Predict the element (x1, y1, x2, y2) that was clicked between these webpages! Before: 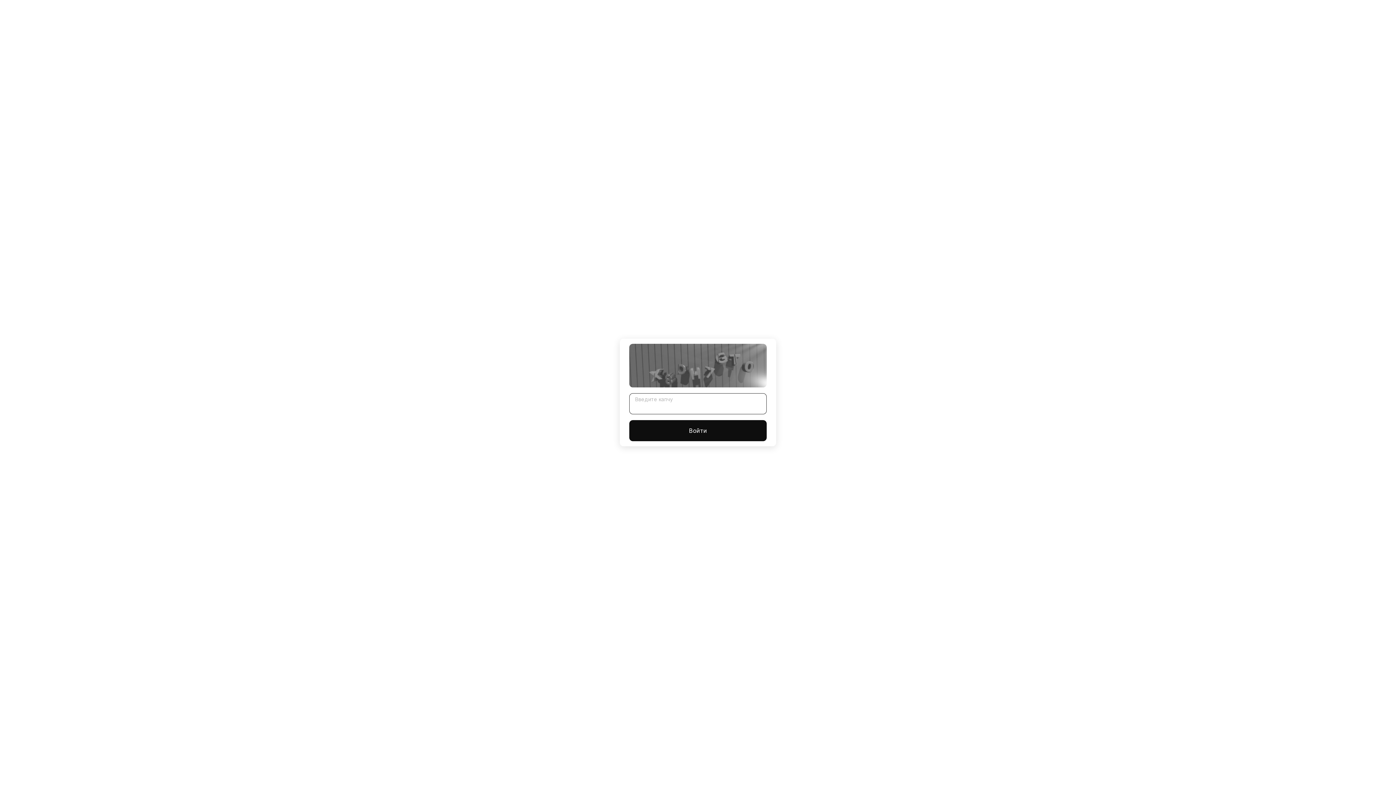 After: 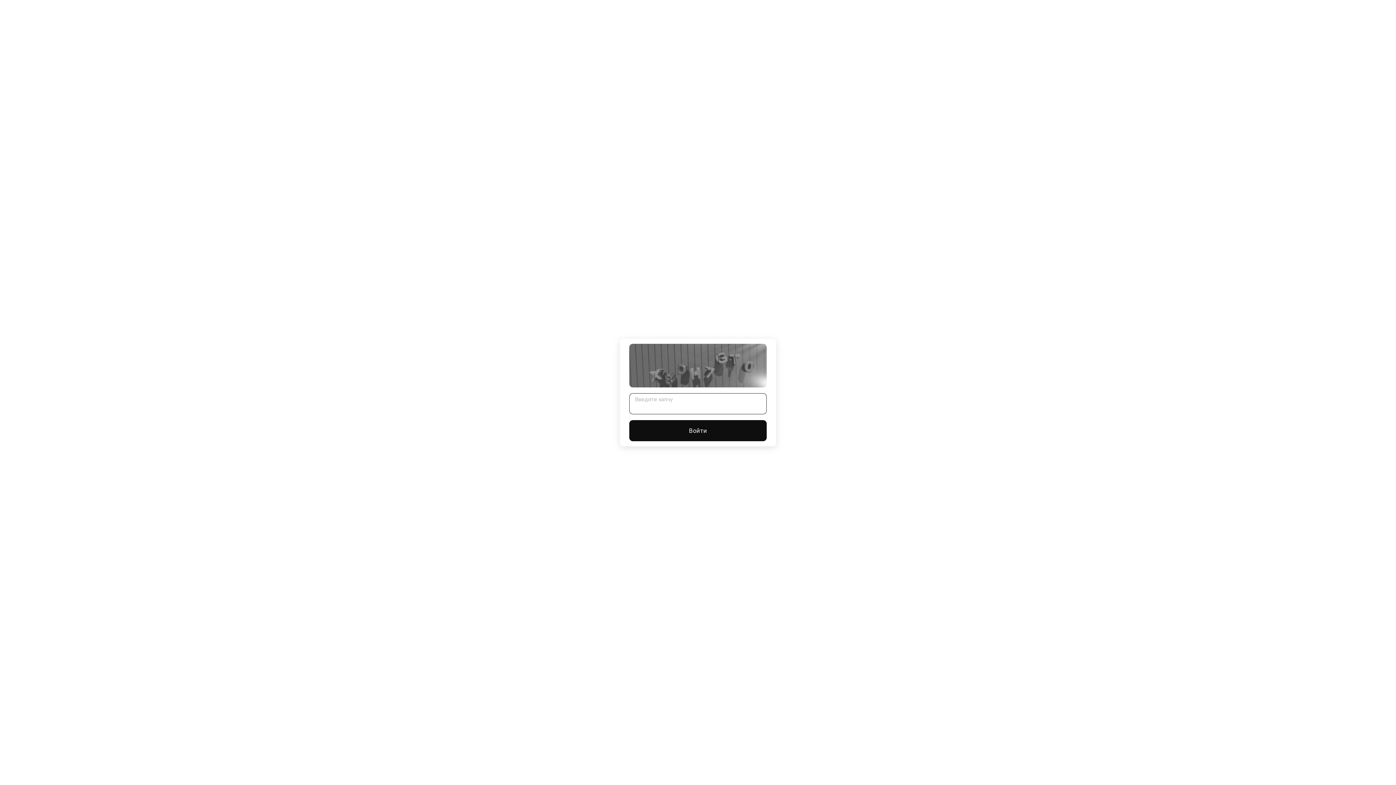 Action: label: Войти bbox: (629, 420, 766, 441)